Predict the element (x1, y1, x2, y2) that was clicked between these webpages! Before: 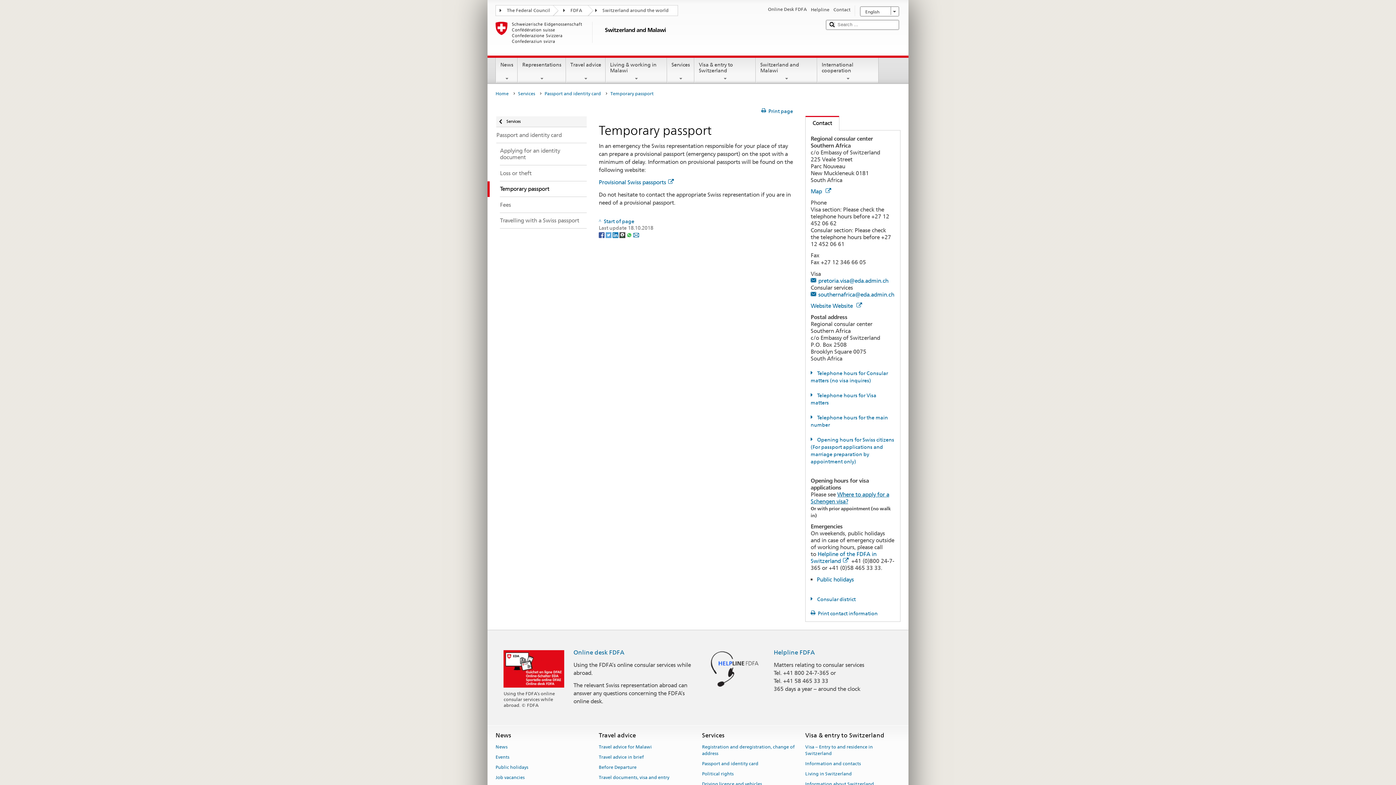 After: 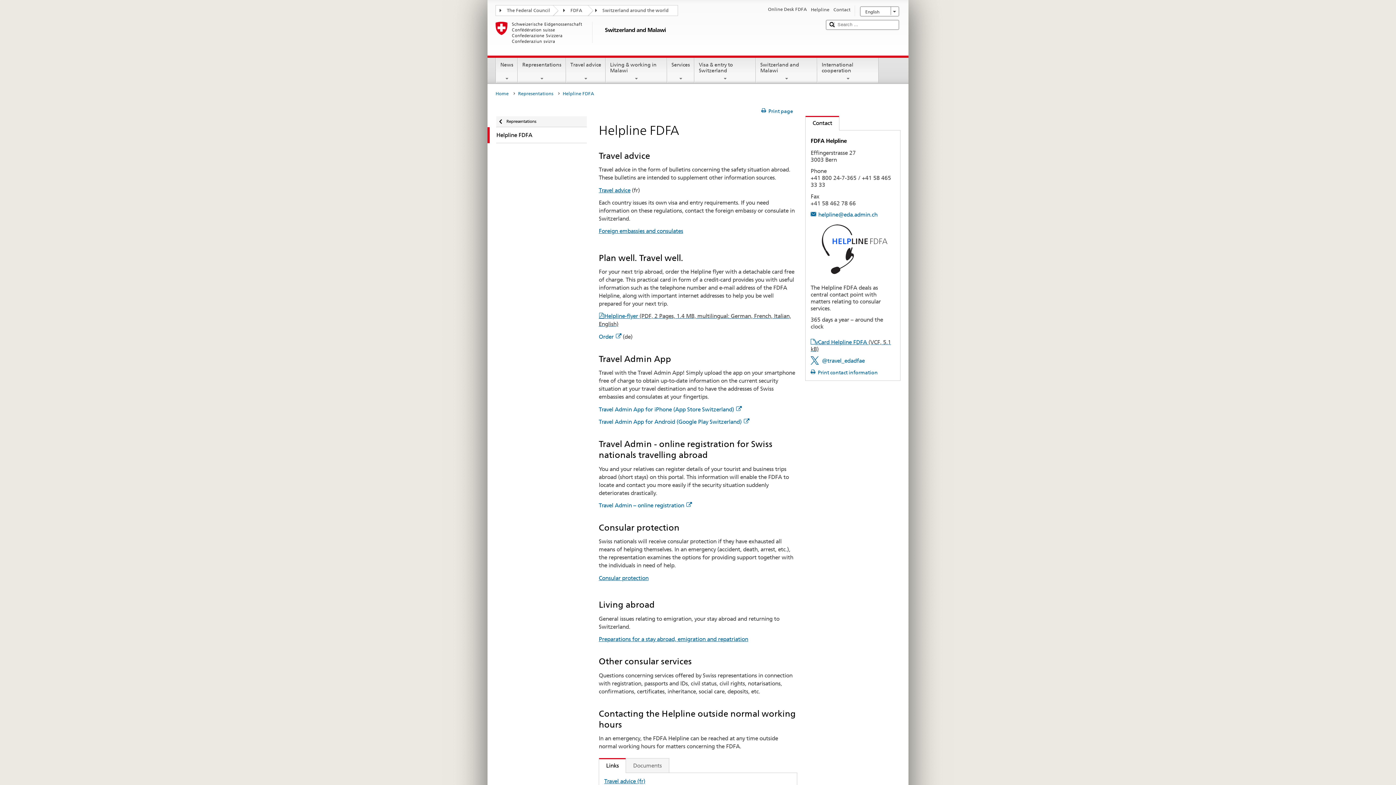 Action: bbox: (811, 6, 829, 13) label: Helpline